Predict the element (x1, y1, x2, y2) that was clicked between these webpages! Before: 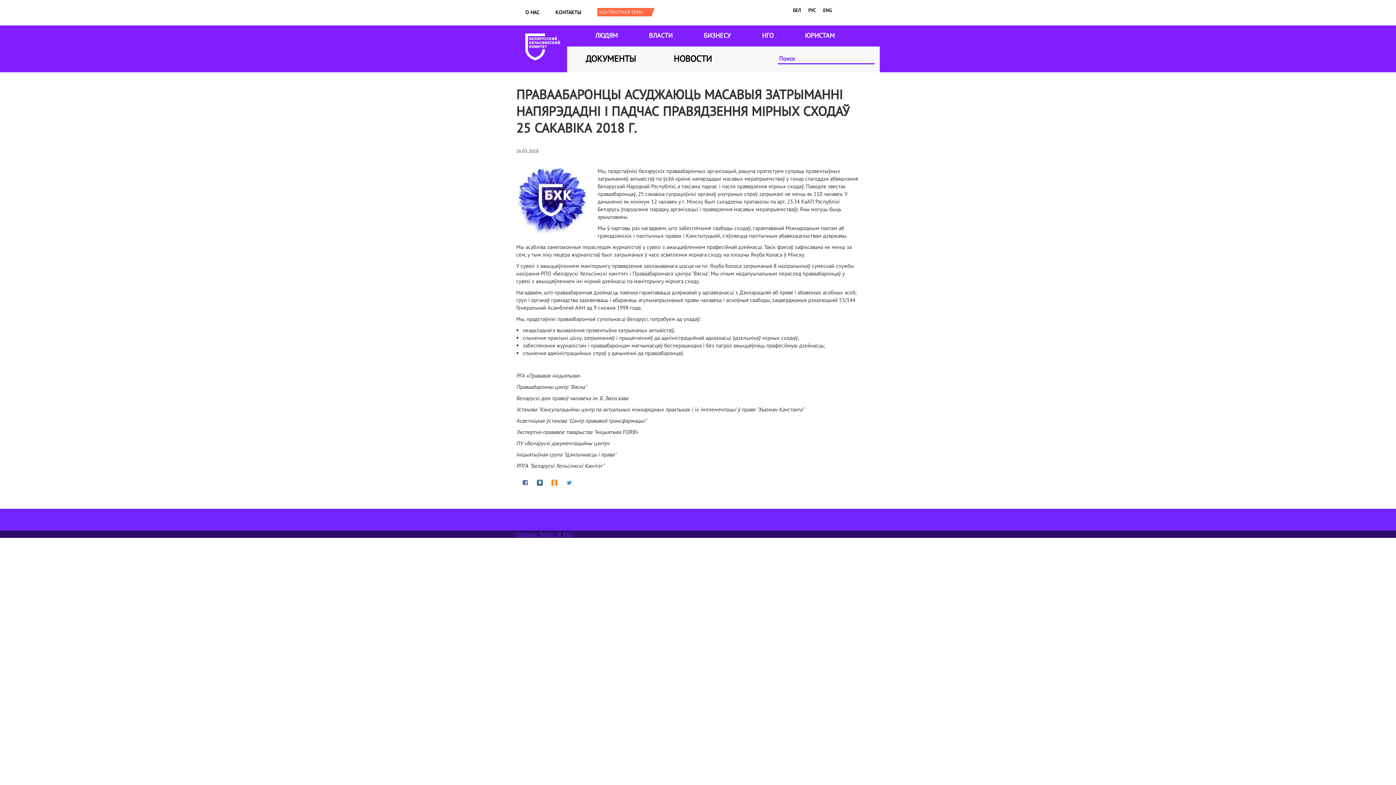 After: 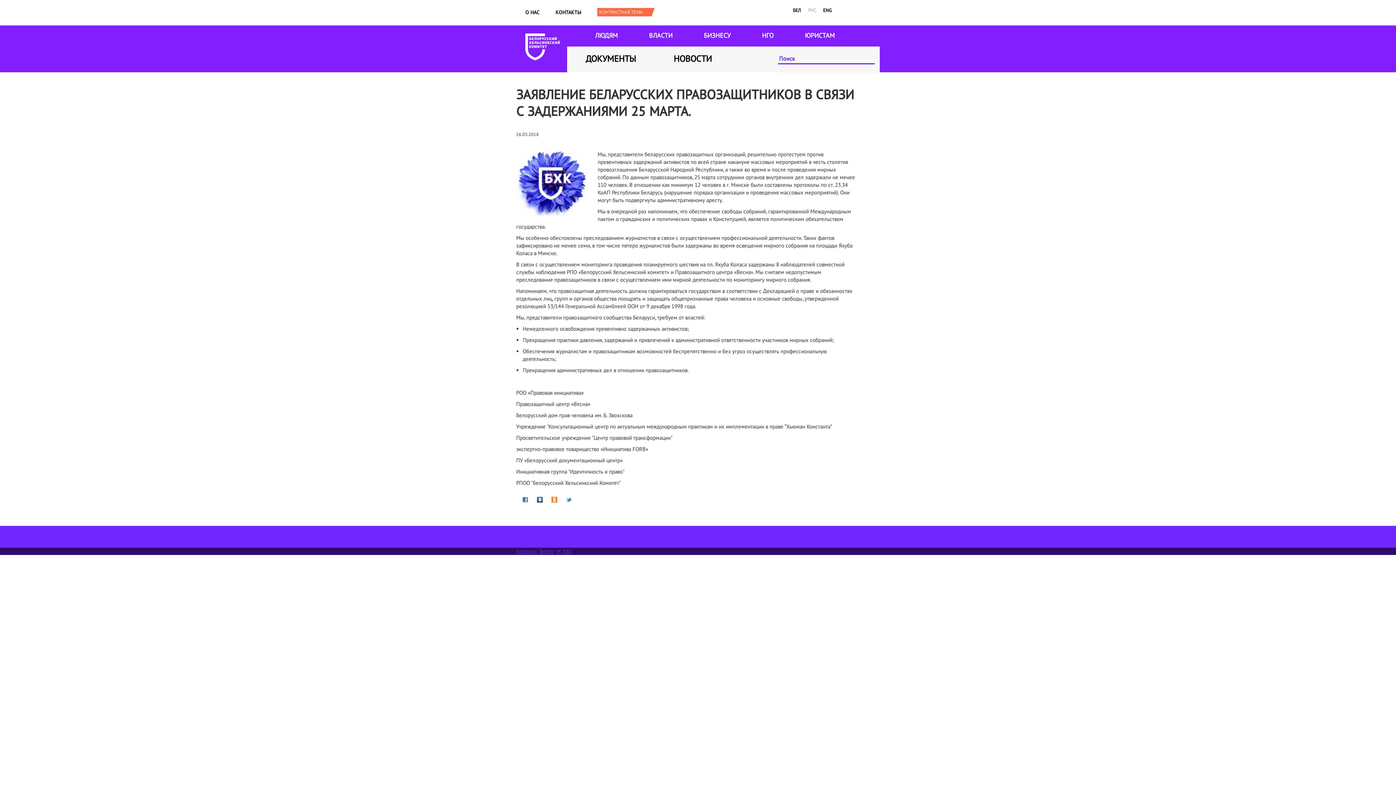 Action: label: РУС bbox: (808, 7, 816, 13)